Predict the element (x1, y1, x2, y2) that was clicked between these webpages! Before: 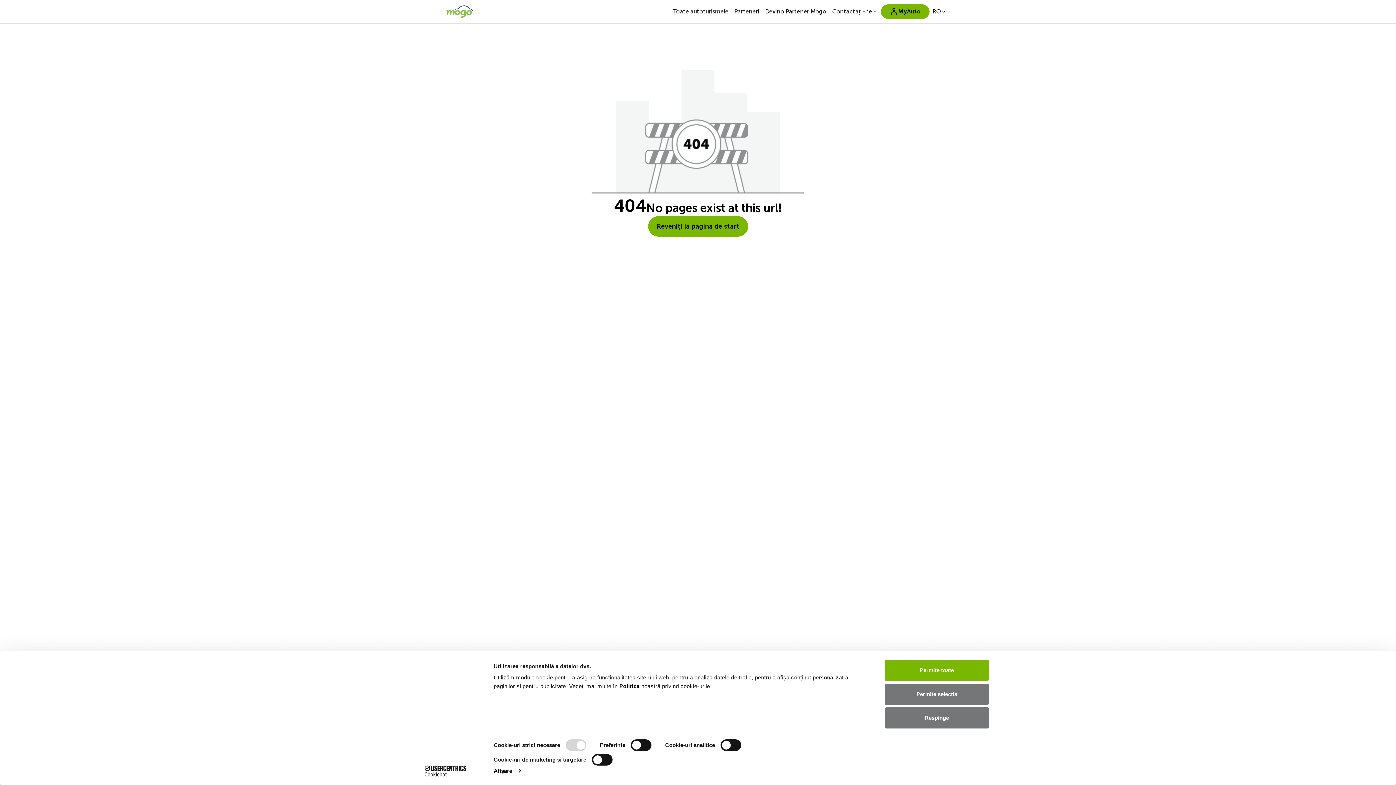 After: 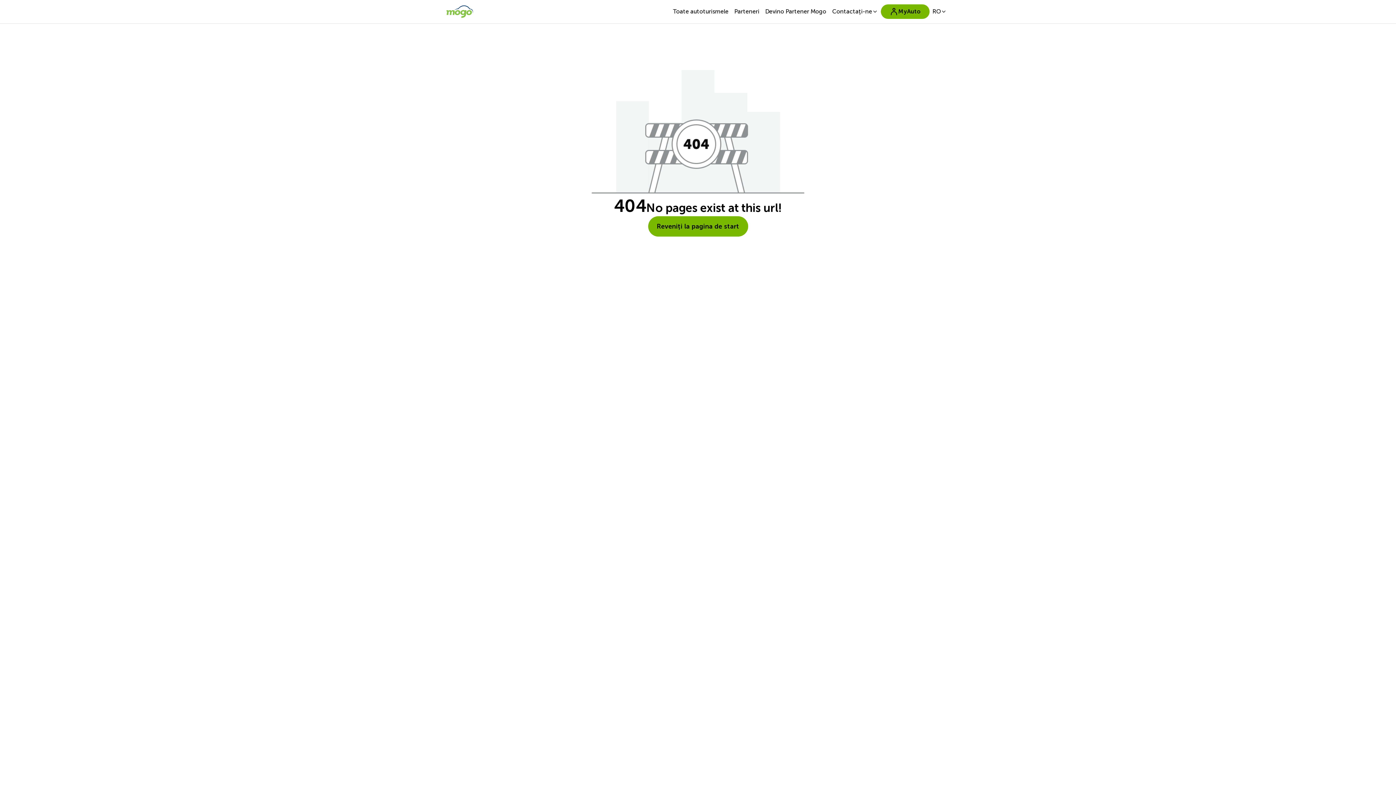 Action: bbox: (885, 707, 989, 728) label: Respinge